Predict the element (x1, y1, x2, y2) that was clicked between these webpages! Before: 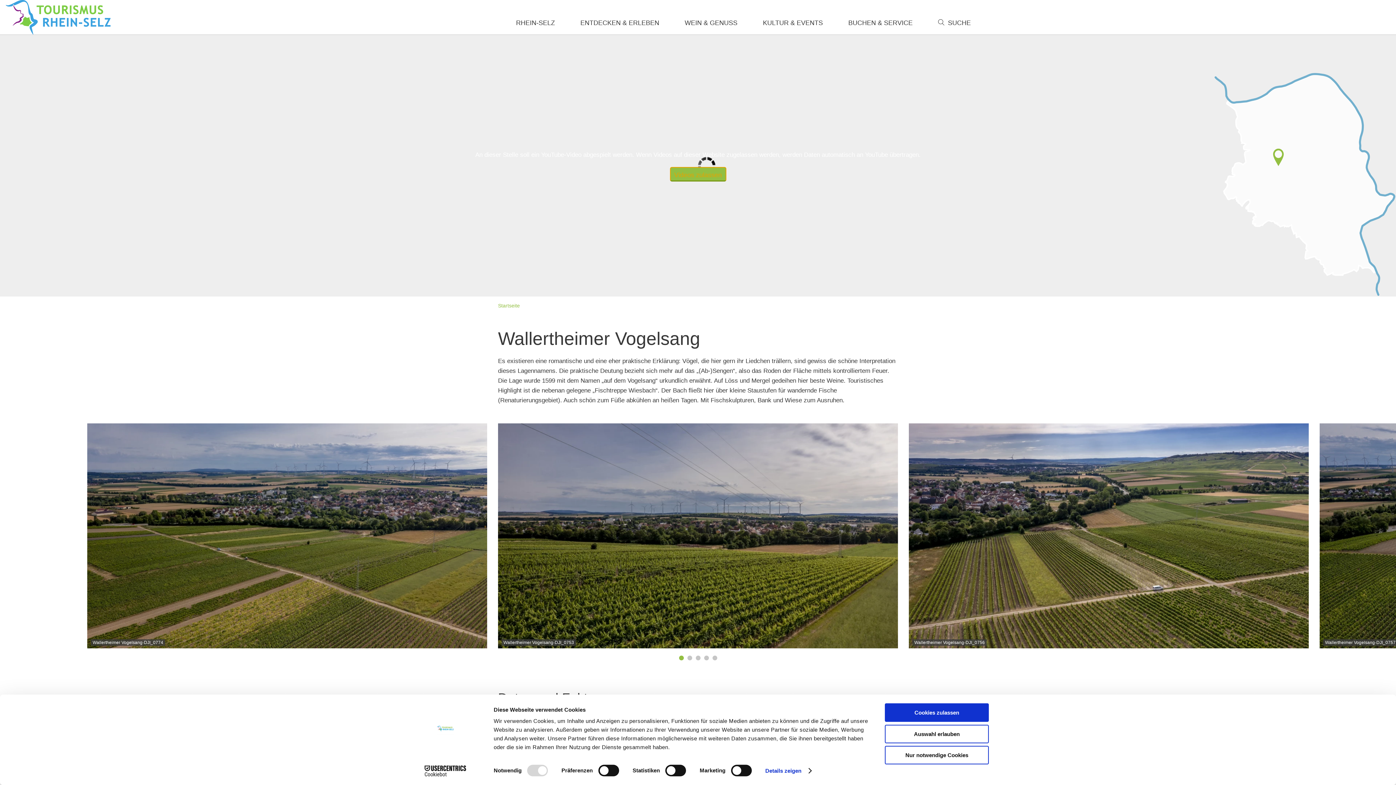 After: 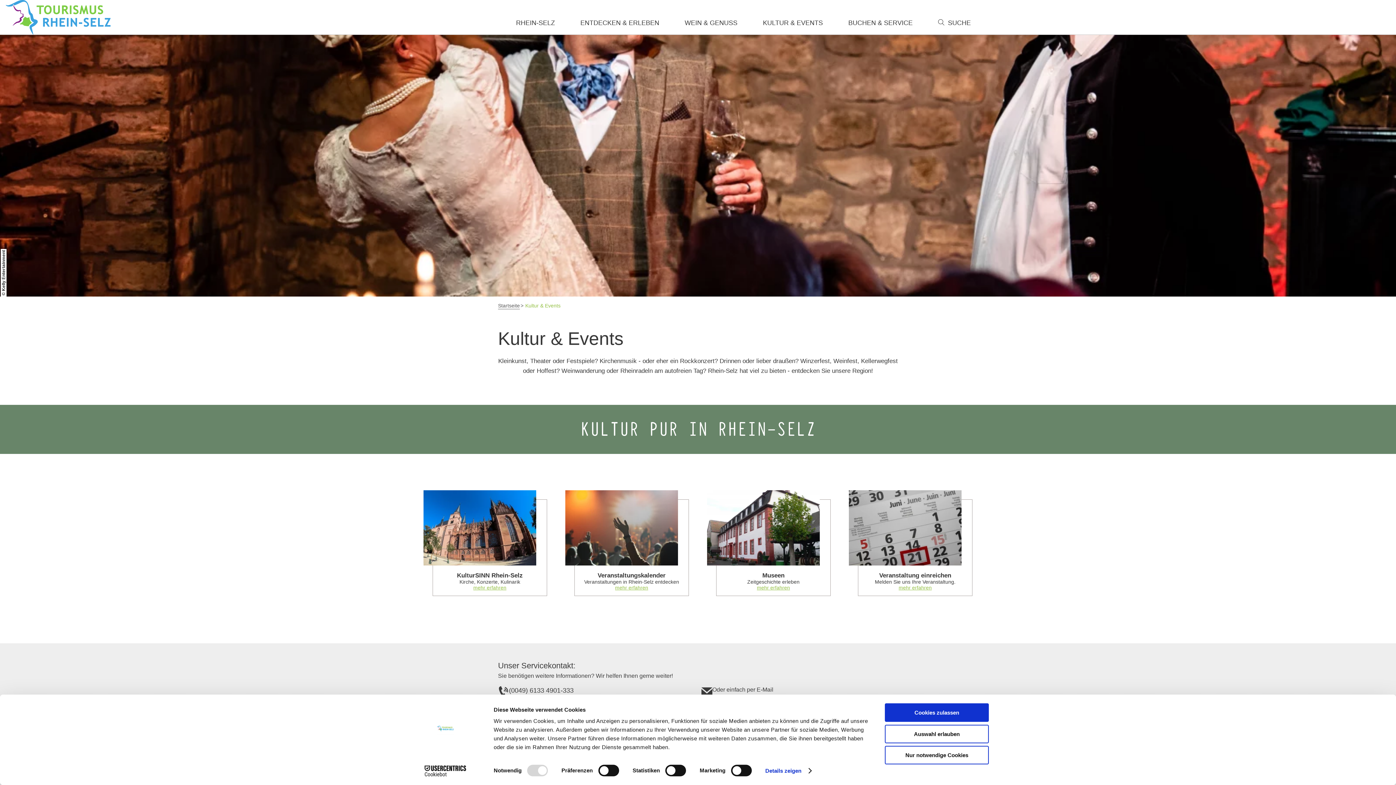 Action: bbox: (750, 17, 835, 28) label: KULTUR & EVENTS